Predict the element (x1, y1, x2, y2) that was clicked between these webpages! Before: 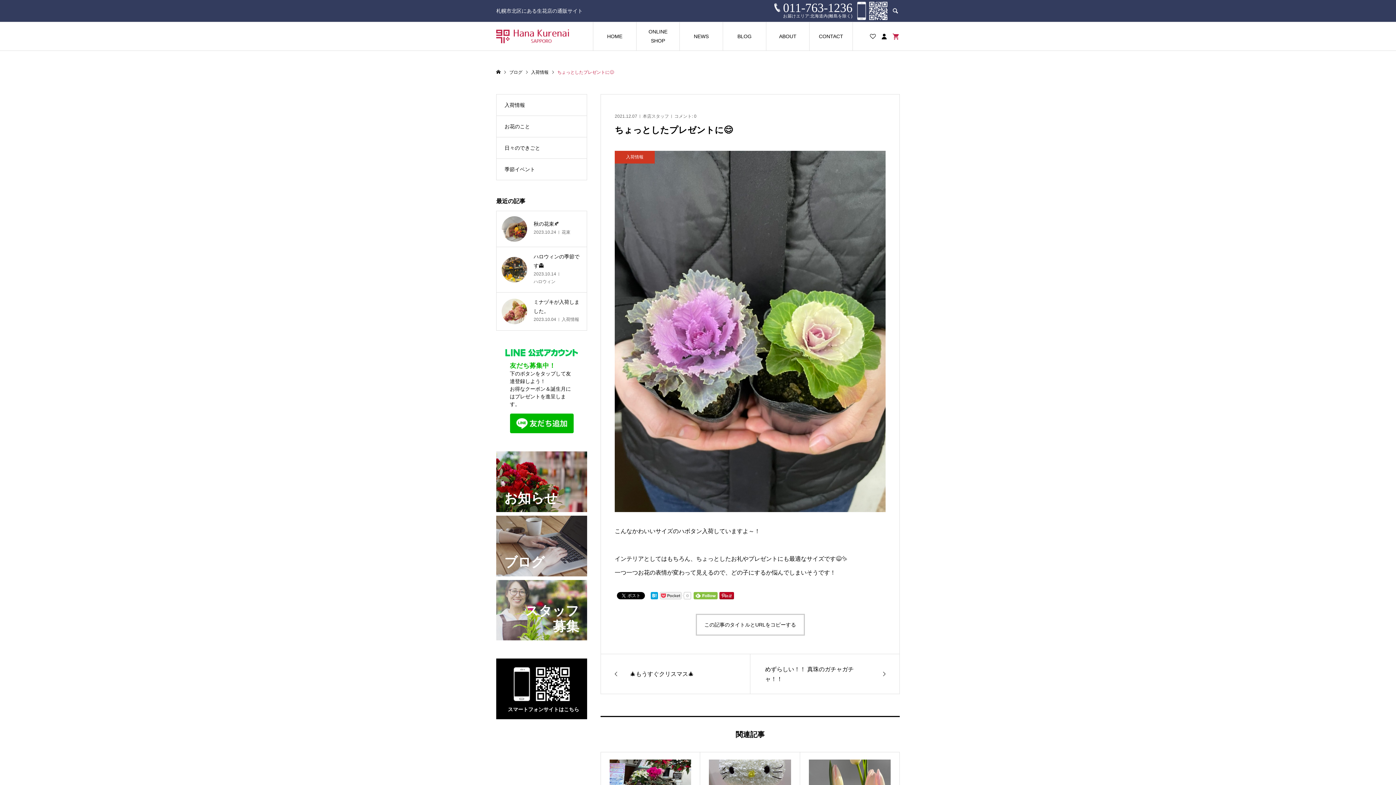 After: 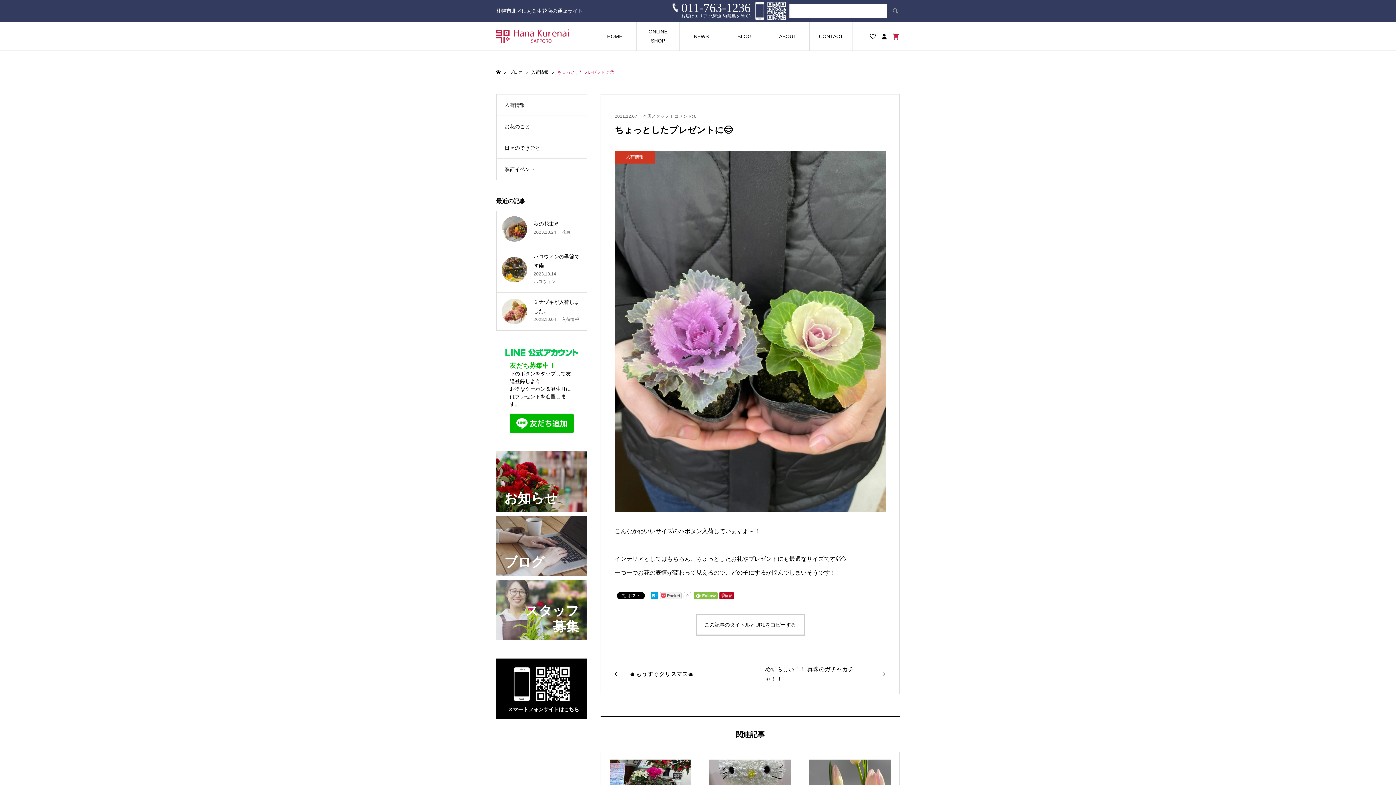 Action: bbox: (884, 0, 906, 21)